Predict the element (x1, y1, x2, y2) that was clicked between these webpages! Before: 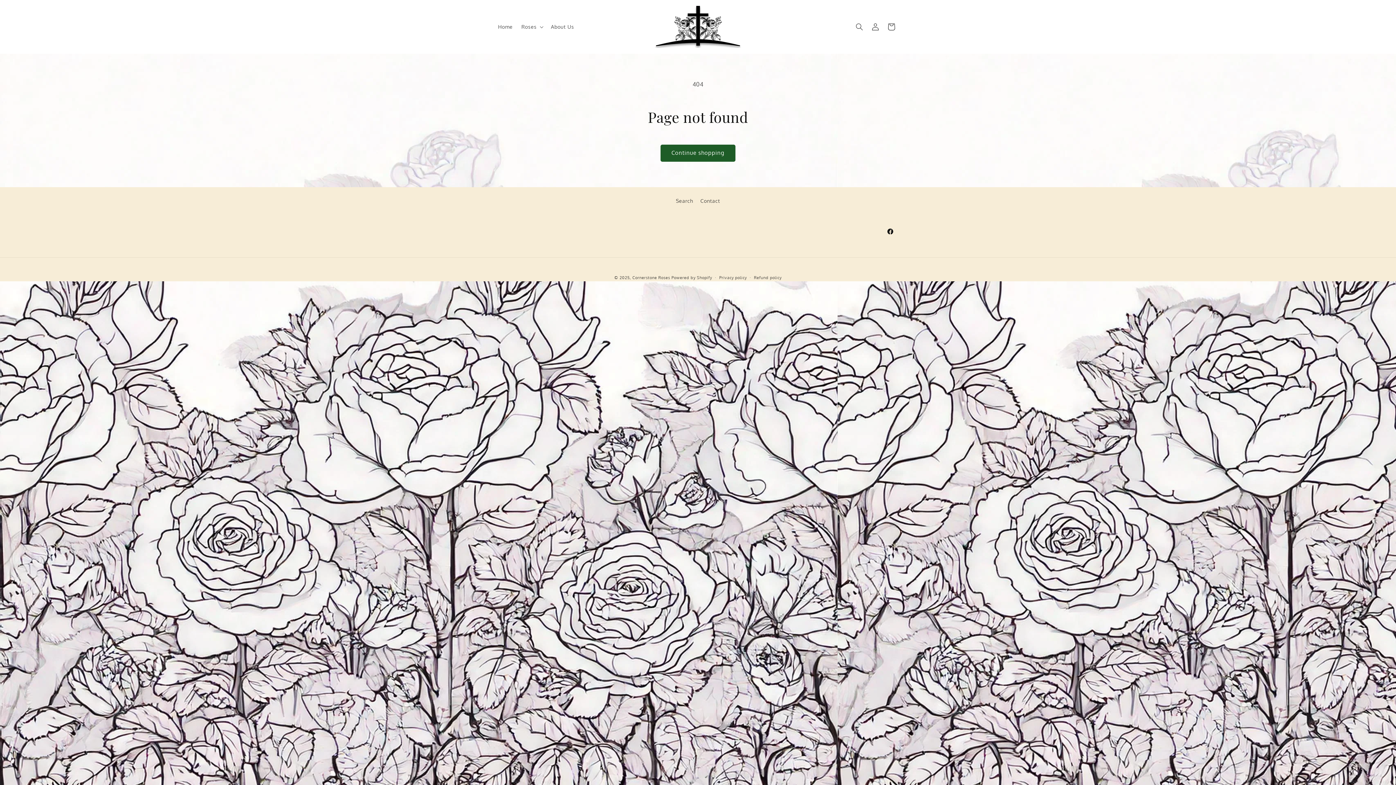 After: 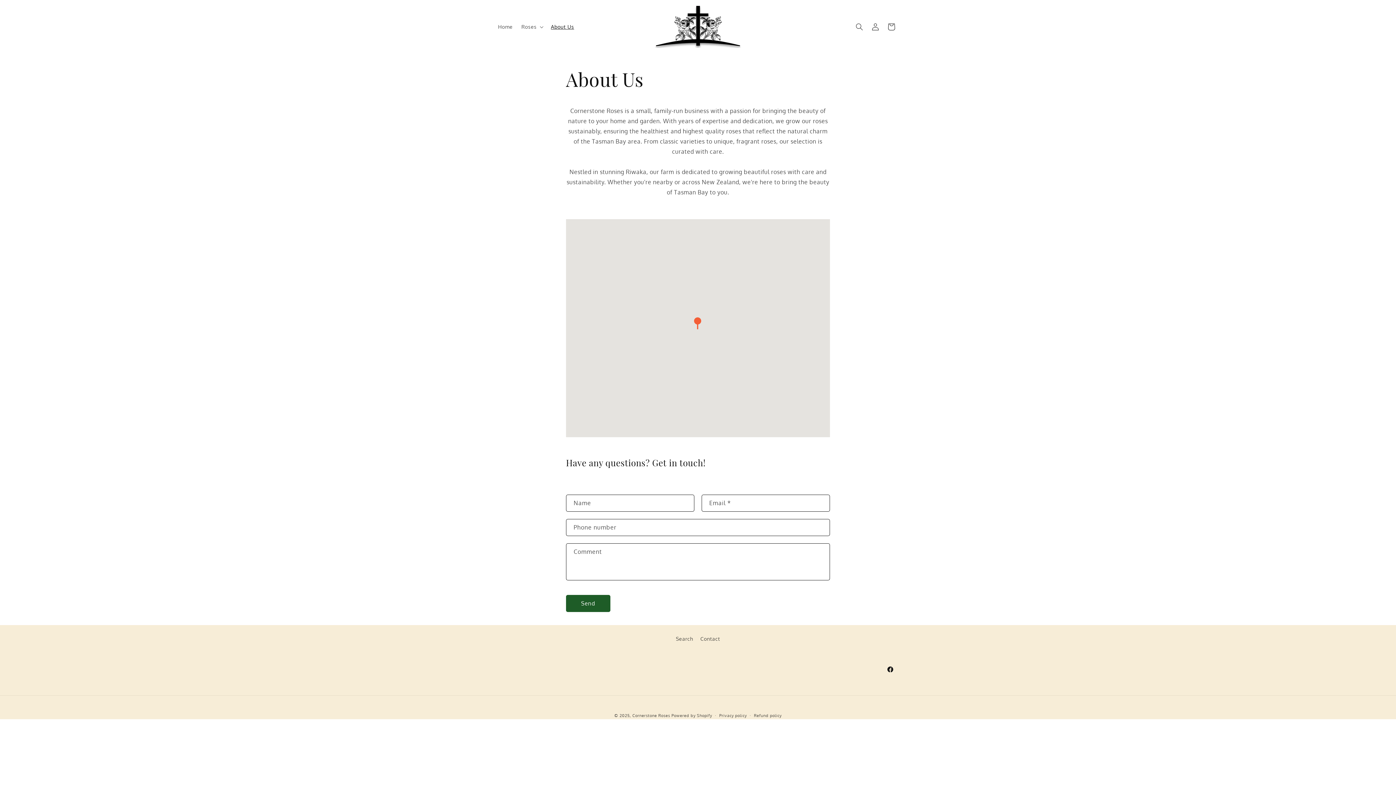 Action: label: About Us bbox: (546, 19, 578, 34)